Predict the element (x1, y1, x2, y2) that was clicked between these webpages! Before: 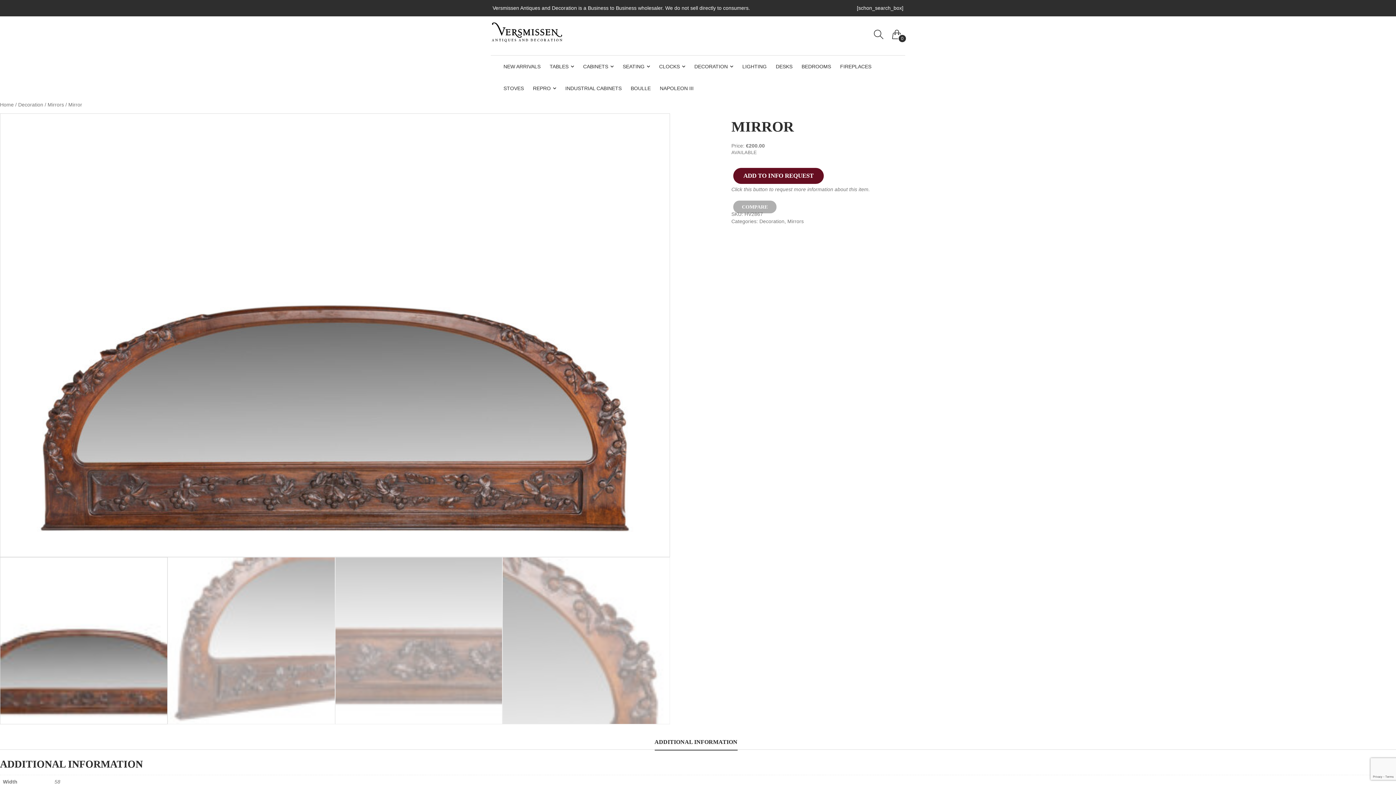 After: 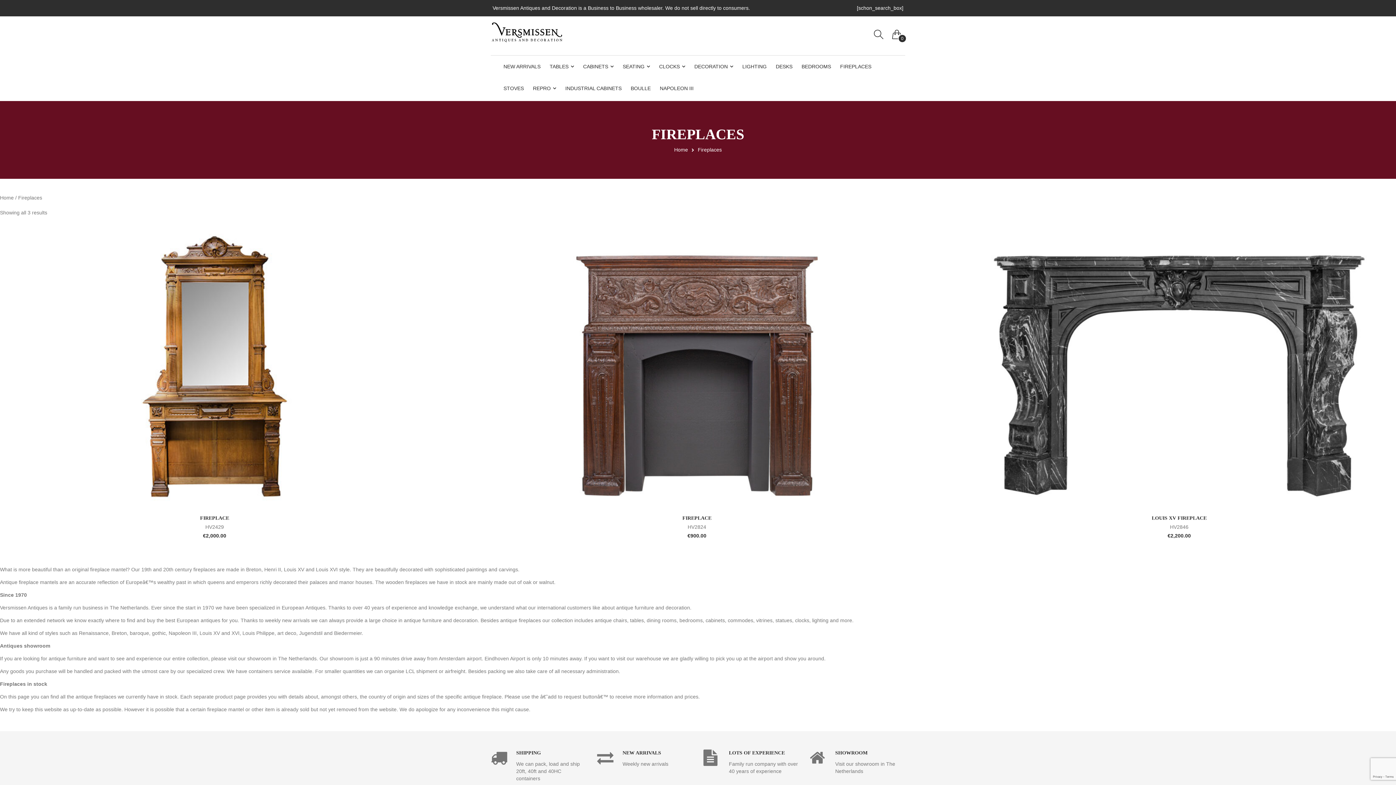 Action: label: FIREPLACES bbox: (838, 55, 873, 77)